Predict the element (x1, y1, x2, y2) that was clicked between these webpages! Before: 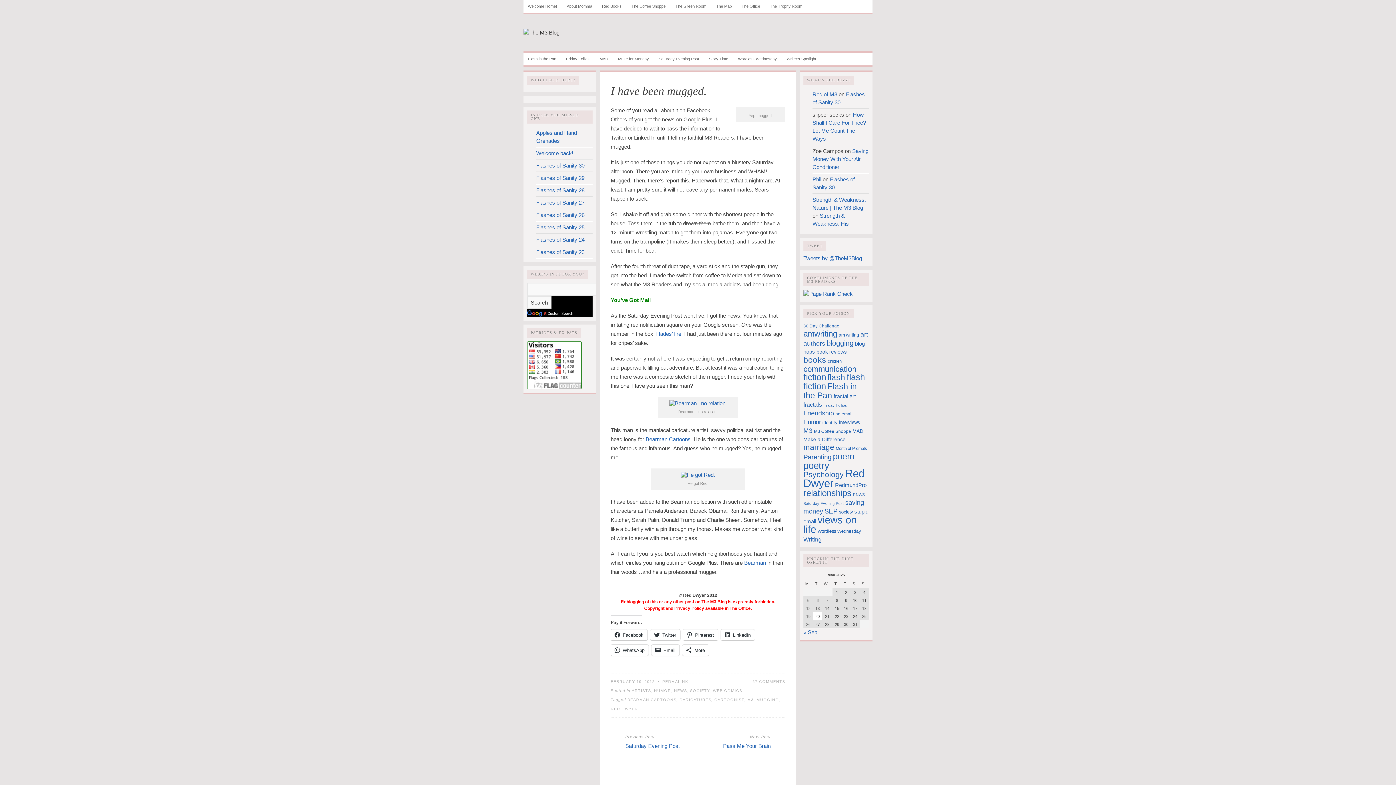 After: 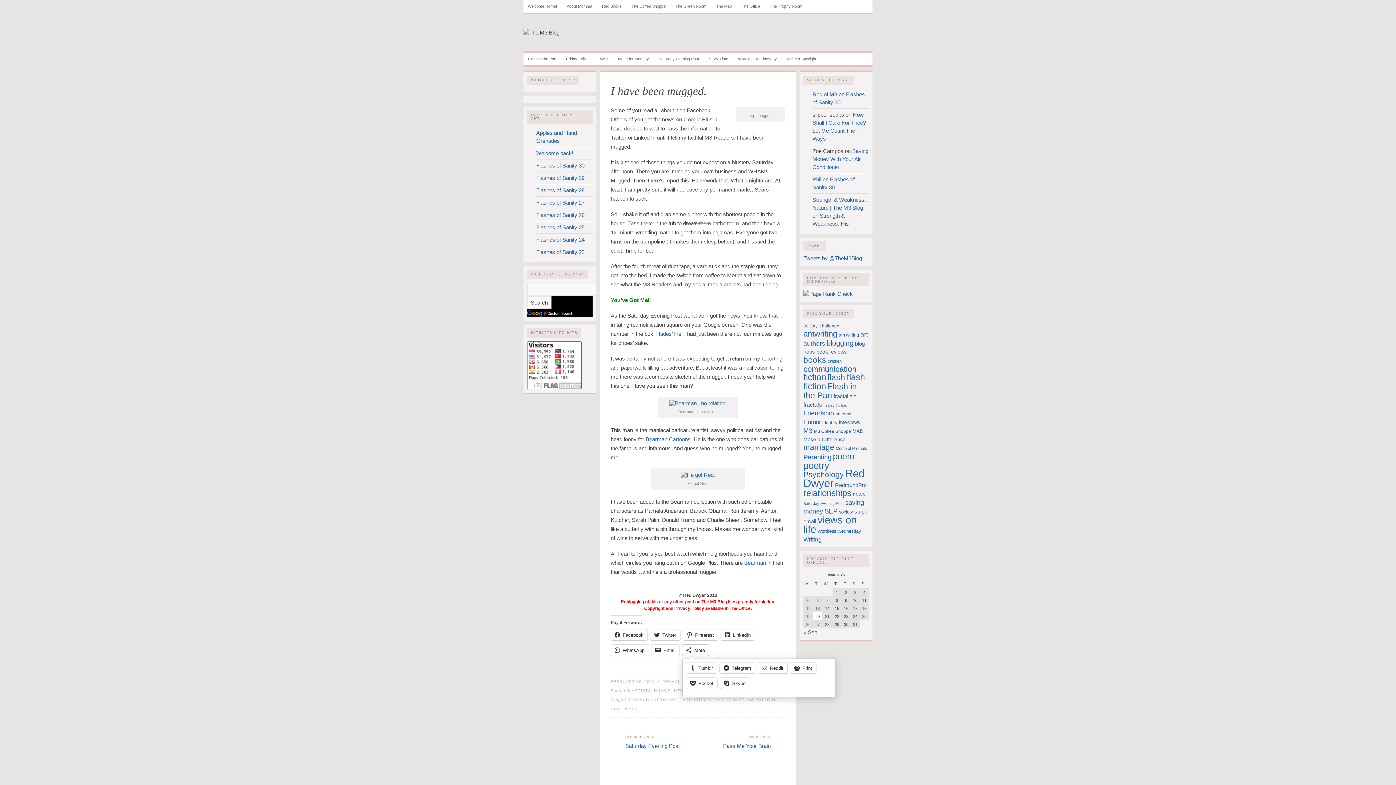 Action: bbox: (682, 645, 709, 656) label: More